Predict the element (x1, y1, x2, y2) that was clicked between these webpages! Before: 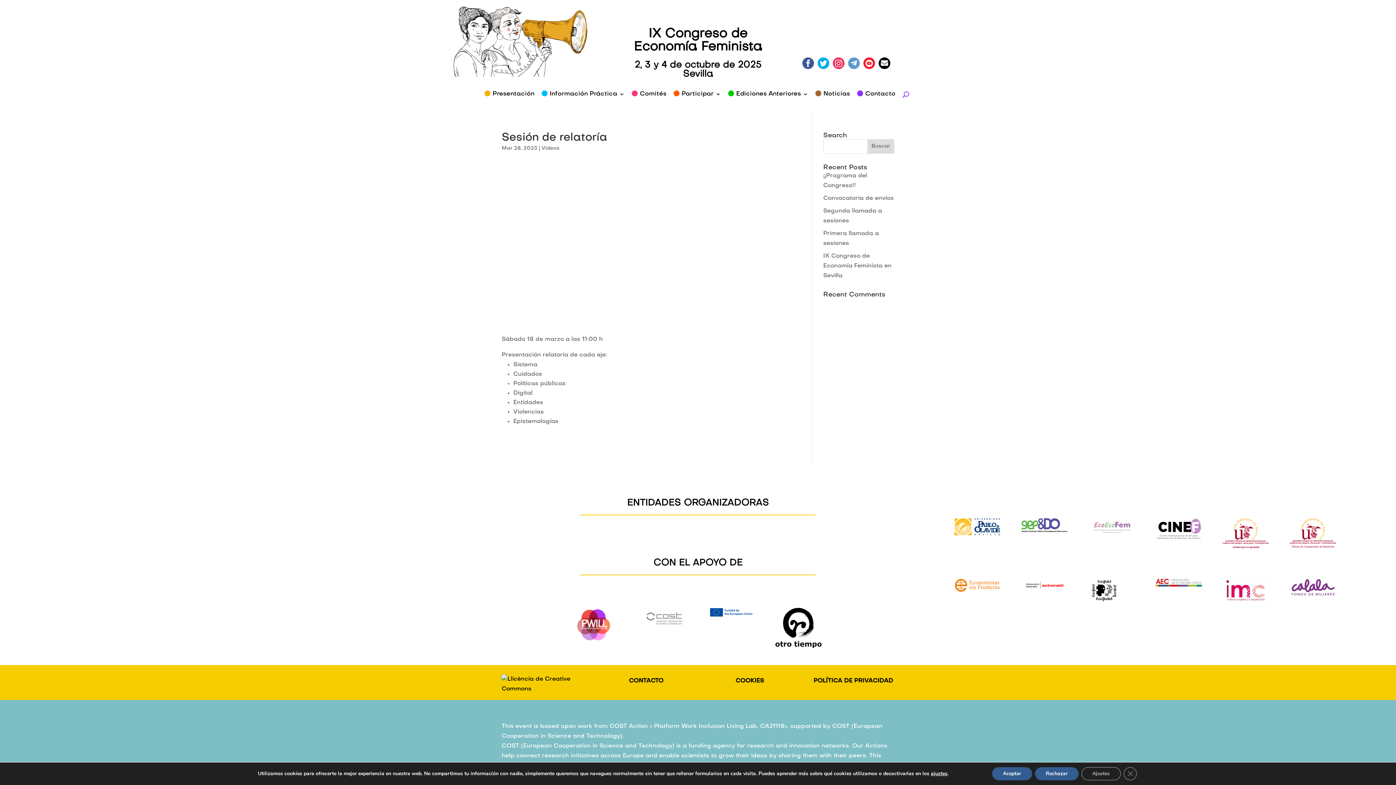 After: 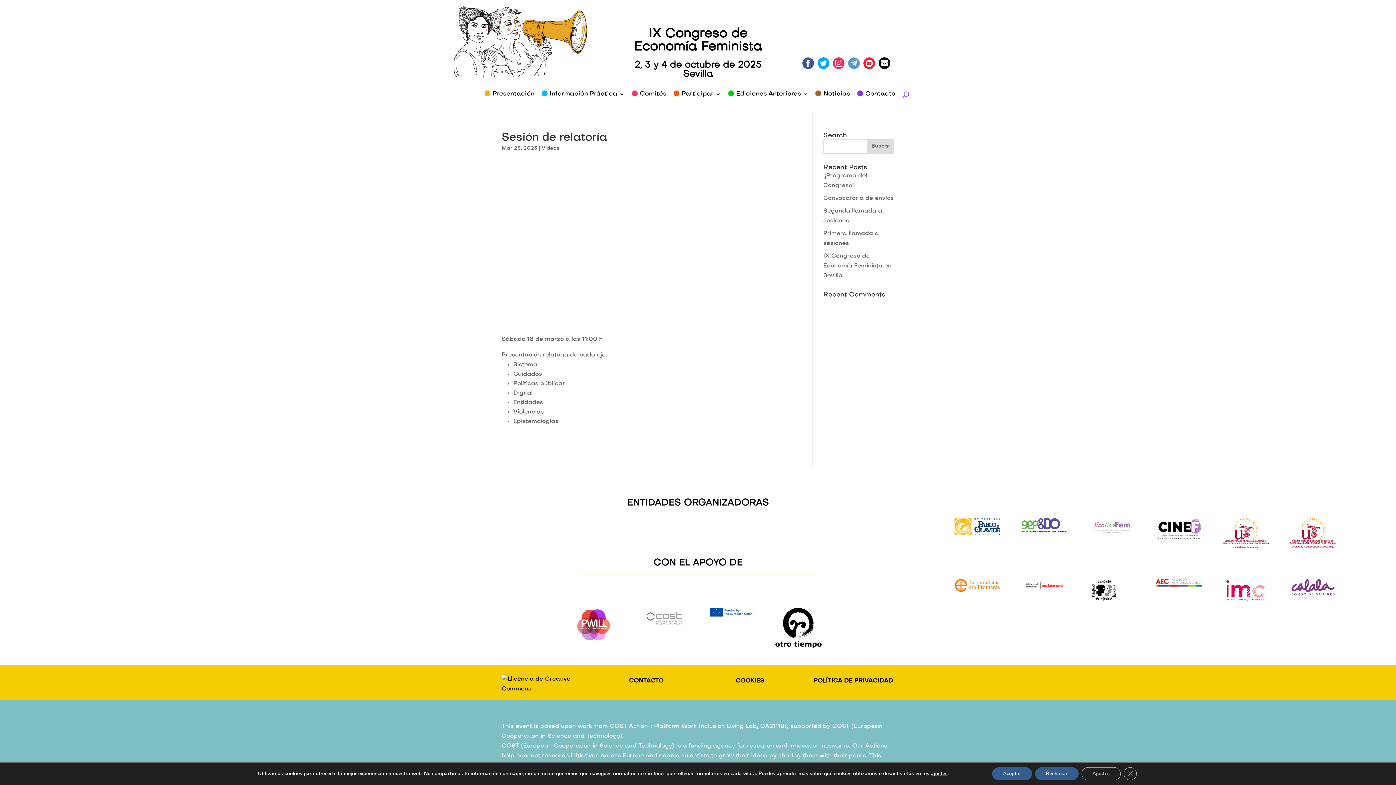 Action: bbox: (1290, 544, 1336, 549)